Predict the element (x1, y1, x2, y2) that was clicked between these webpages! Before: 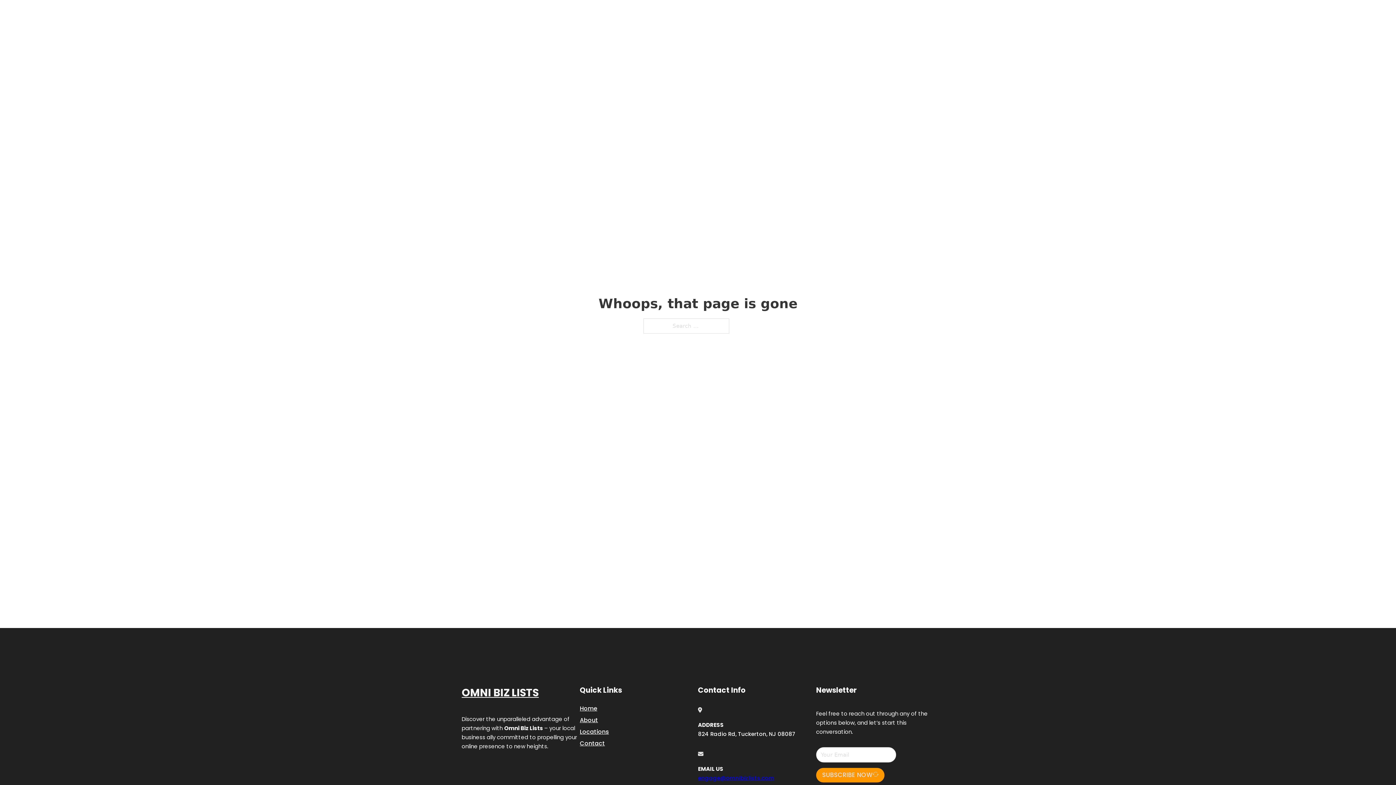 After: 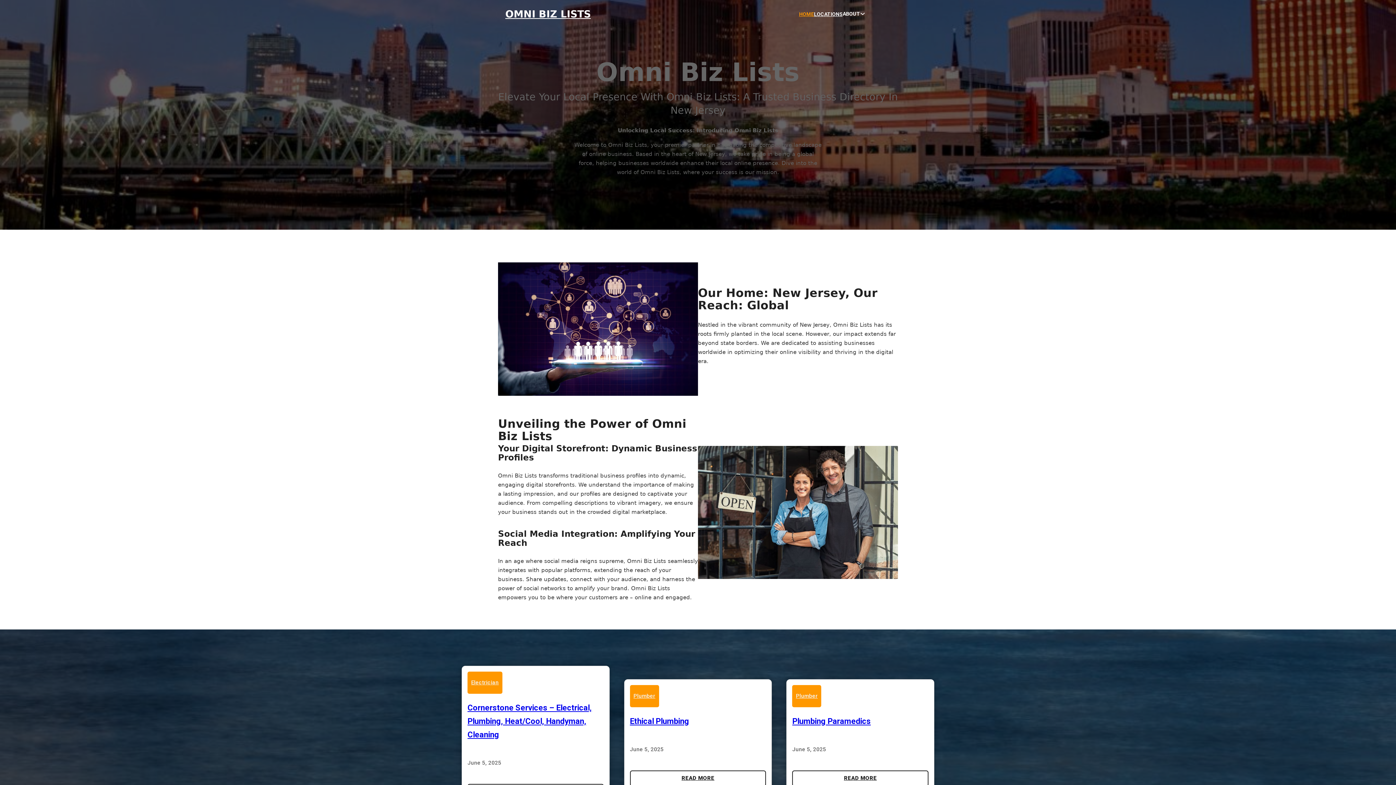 Action: label: OMNI BIZ LISTS bbox: (461, 684, 538, 702)